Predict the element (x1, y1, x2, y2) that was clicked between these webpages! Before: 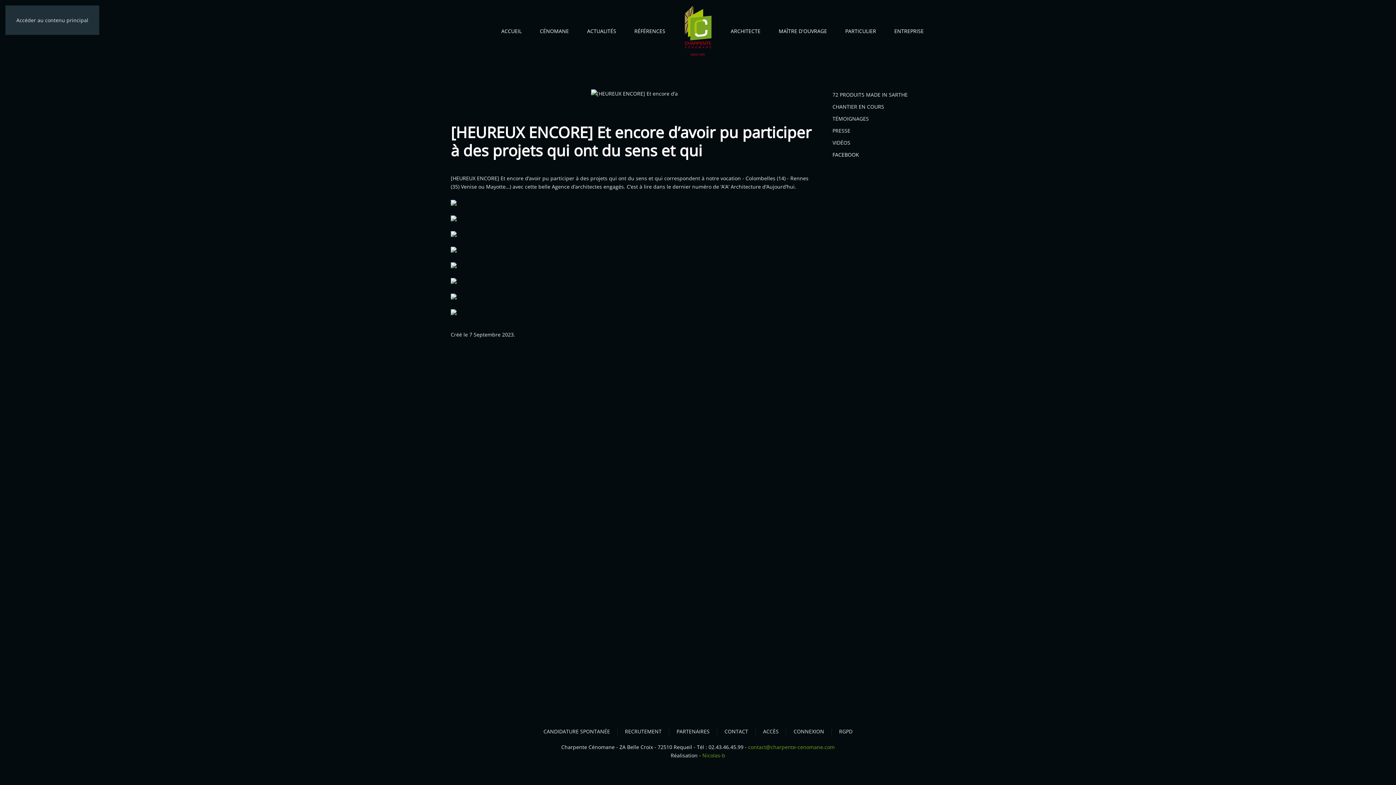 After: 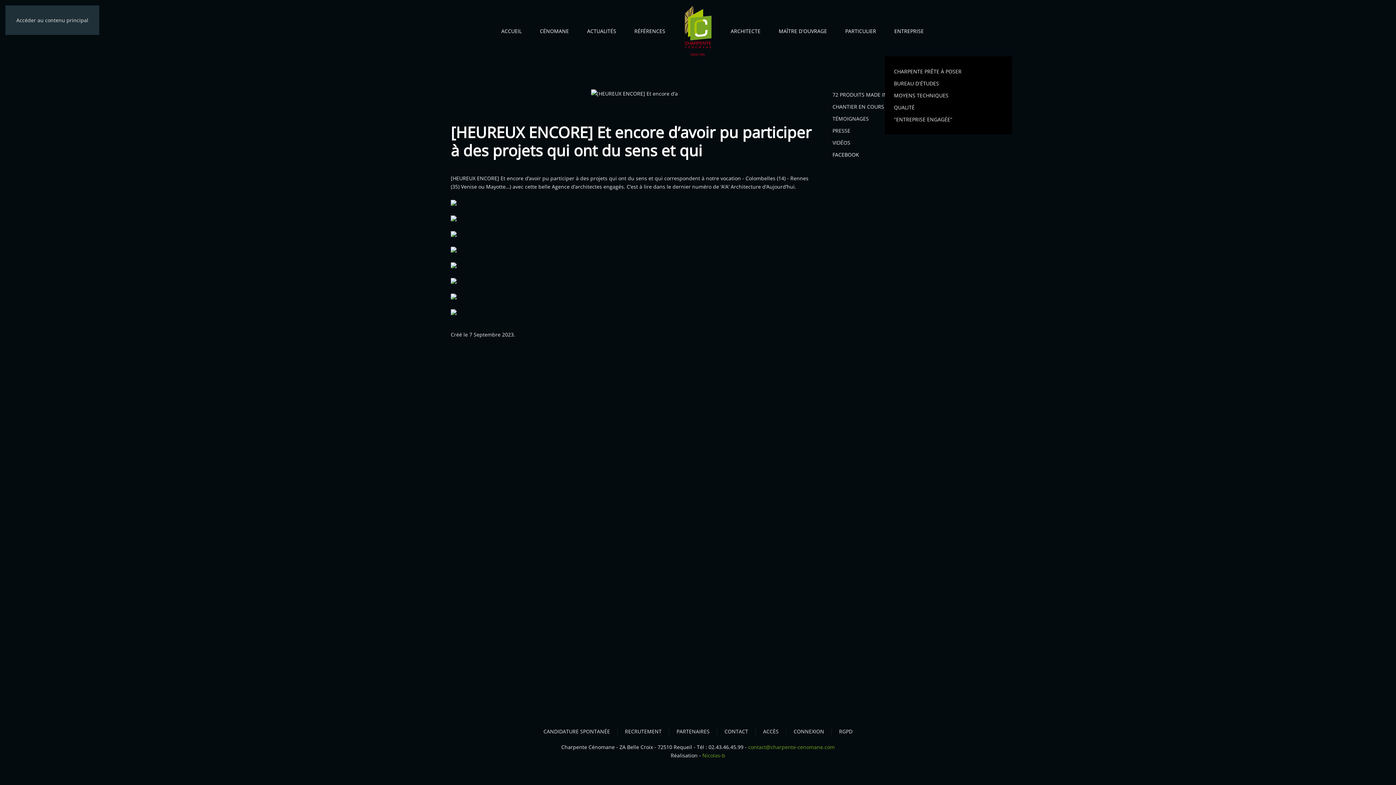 Action: bbox: (885, 5, 933, 56) label: ENTREPRISE